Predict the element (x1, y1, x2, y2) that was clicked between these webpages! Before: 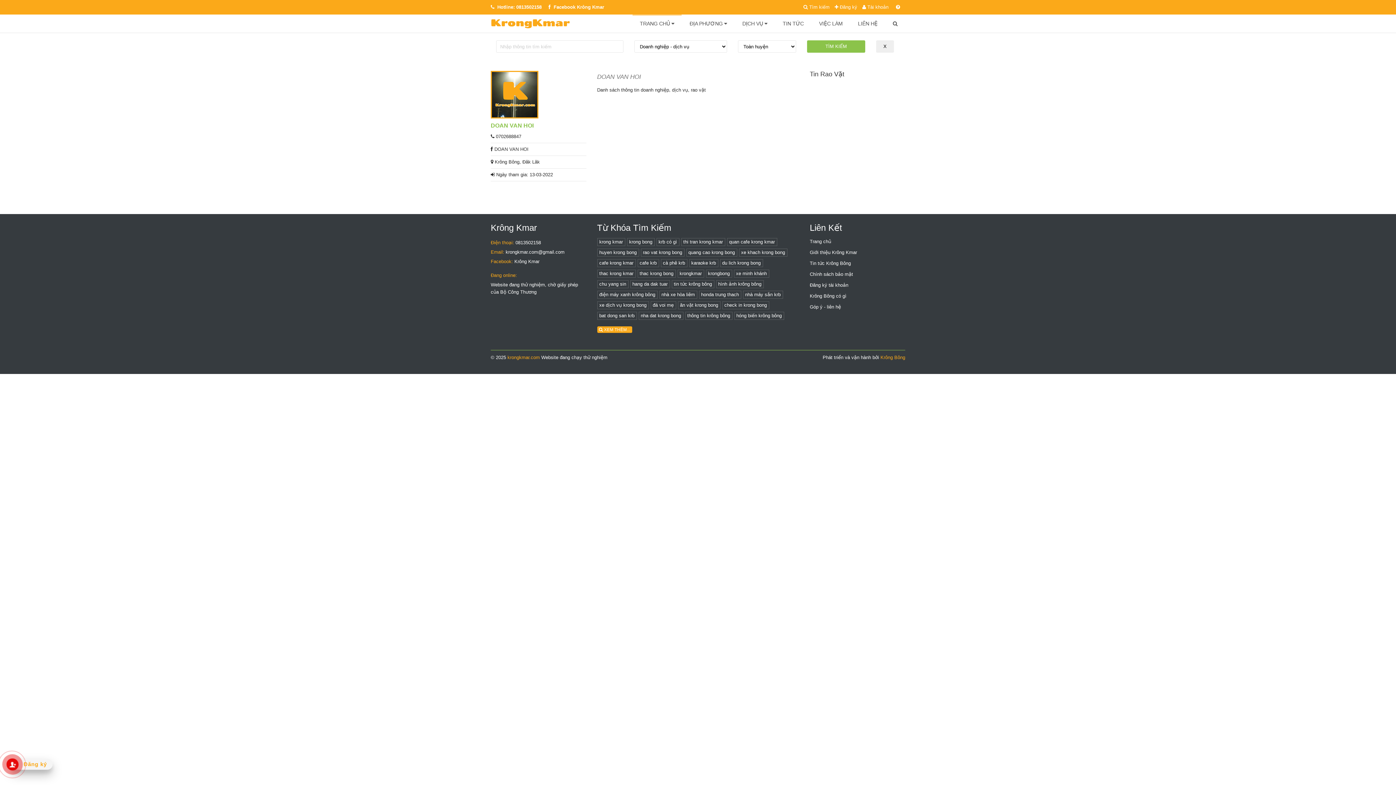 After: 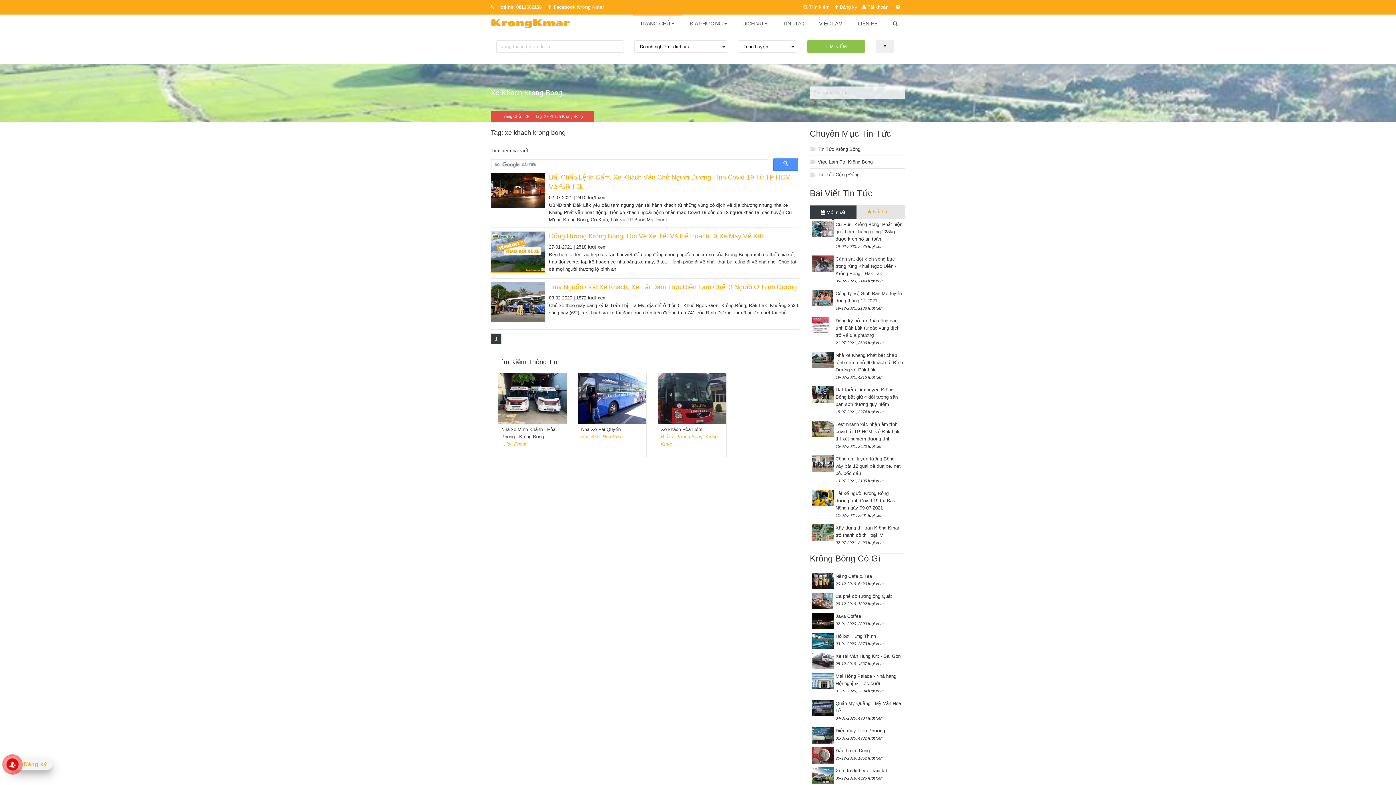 Action: bbox: (739, 248, 787, 256) label: xe khach krong bong